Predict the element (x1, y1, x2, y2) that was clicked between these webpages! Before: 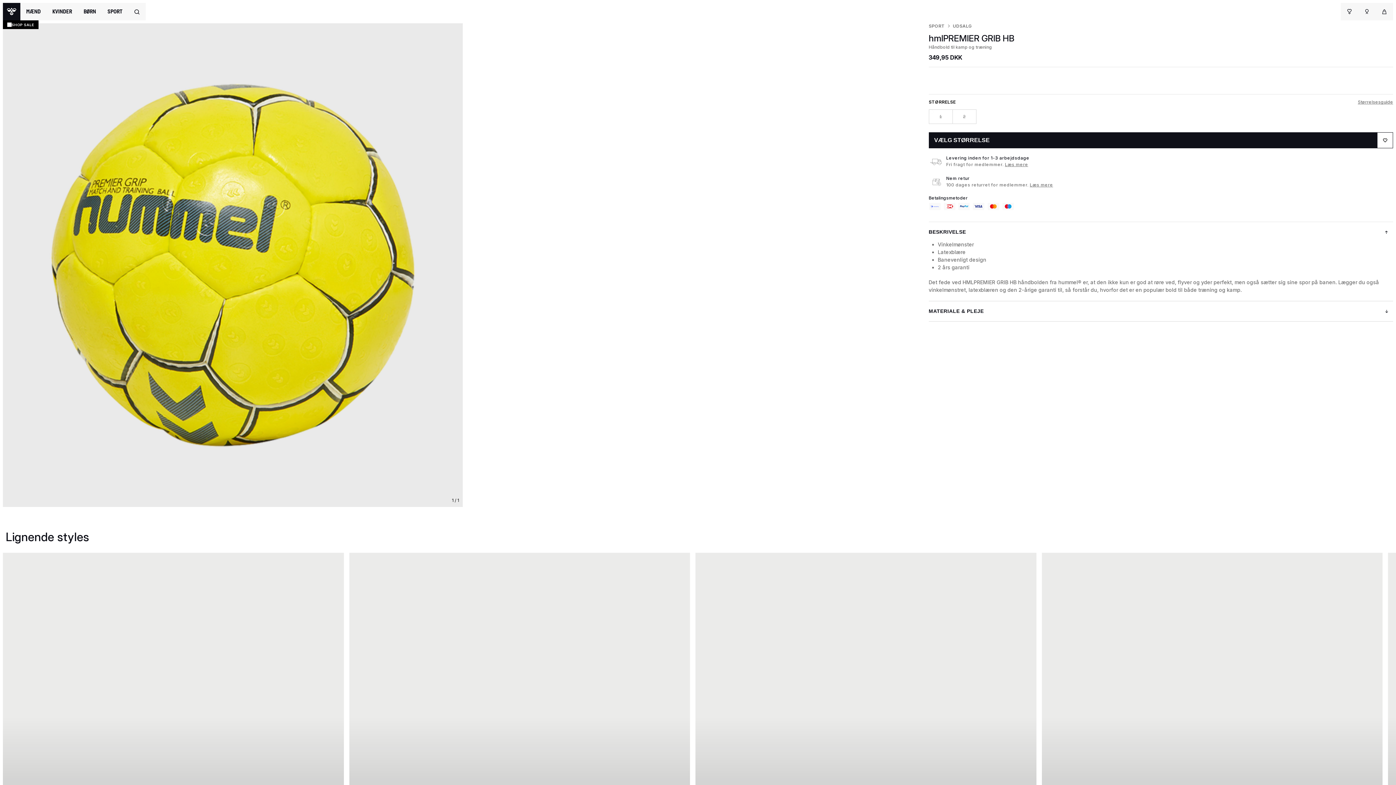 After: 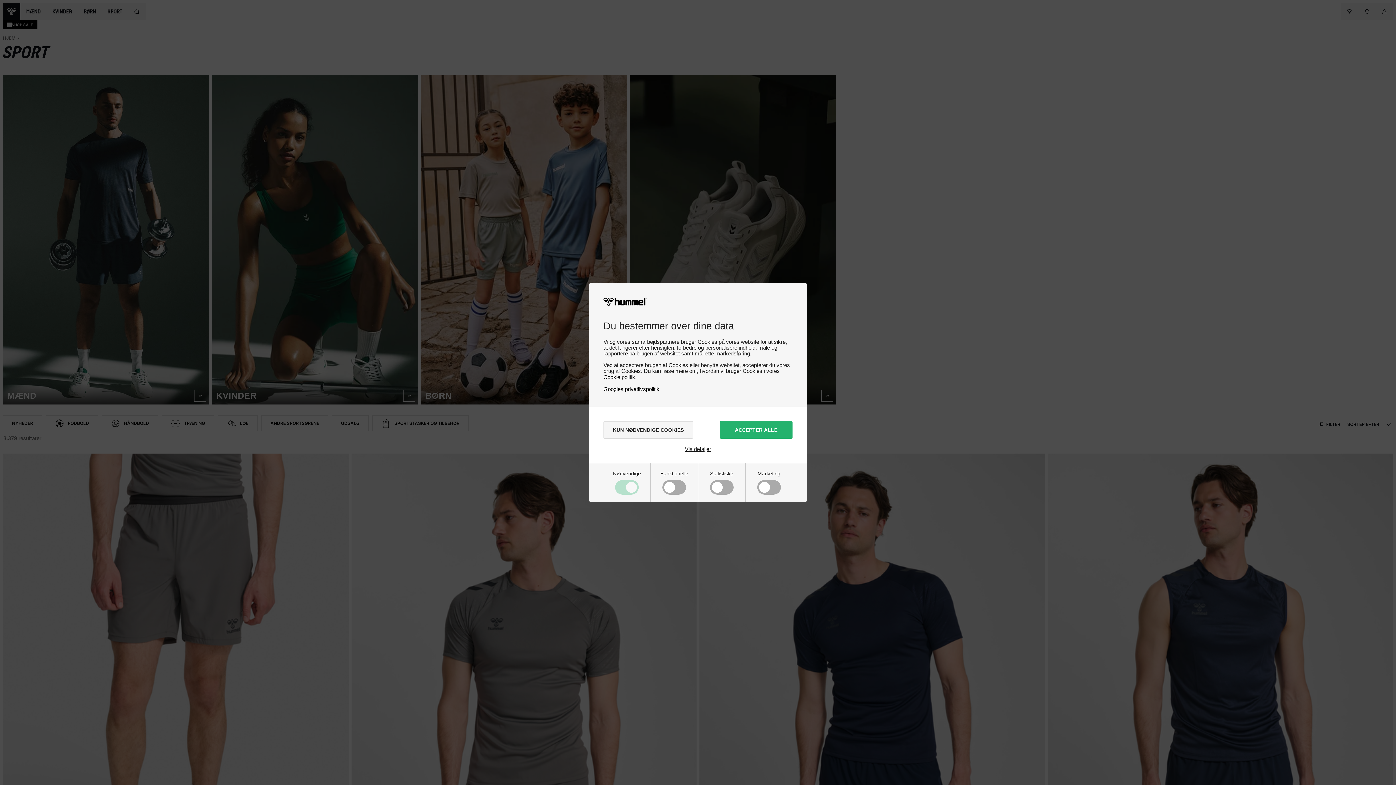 Action: label: SPORT bbox: (928, 23, 945, 28)